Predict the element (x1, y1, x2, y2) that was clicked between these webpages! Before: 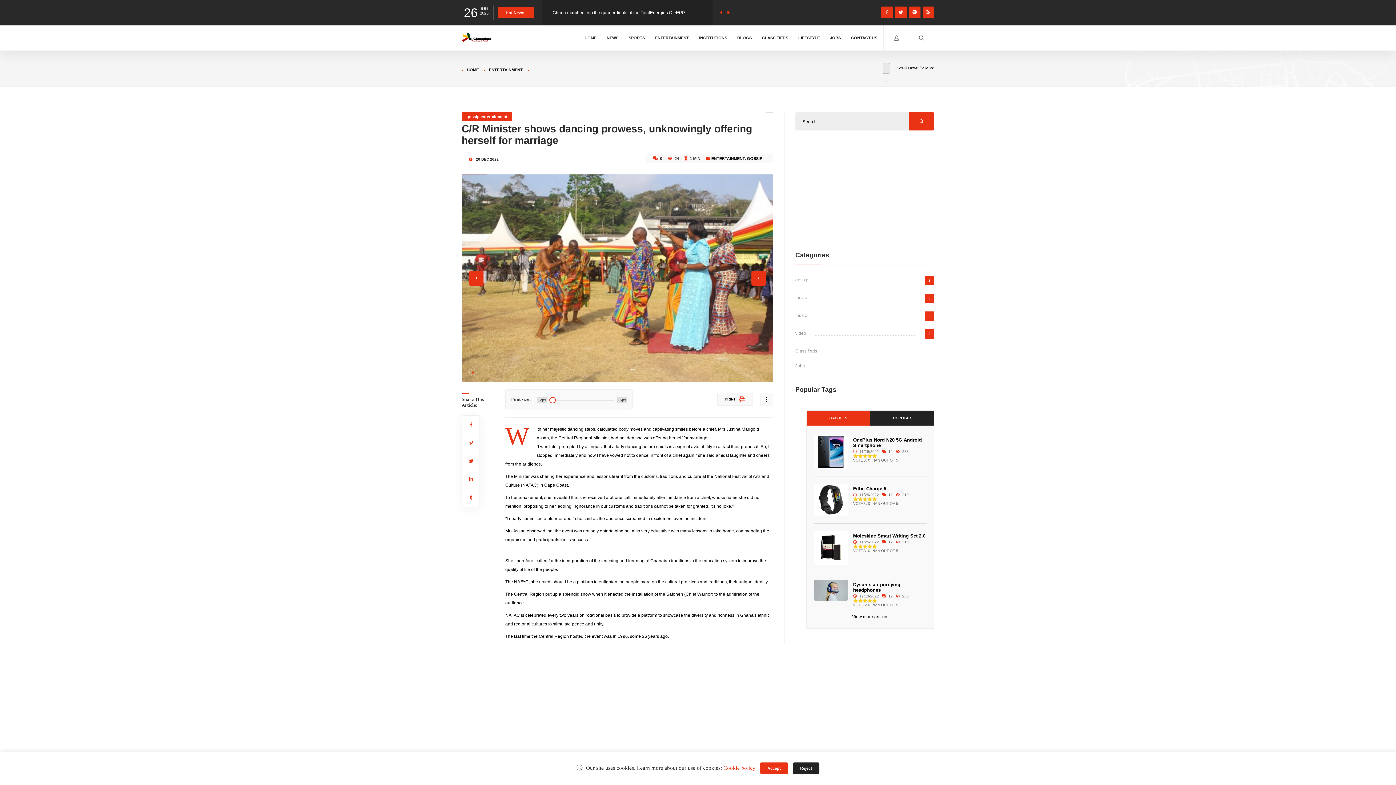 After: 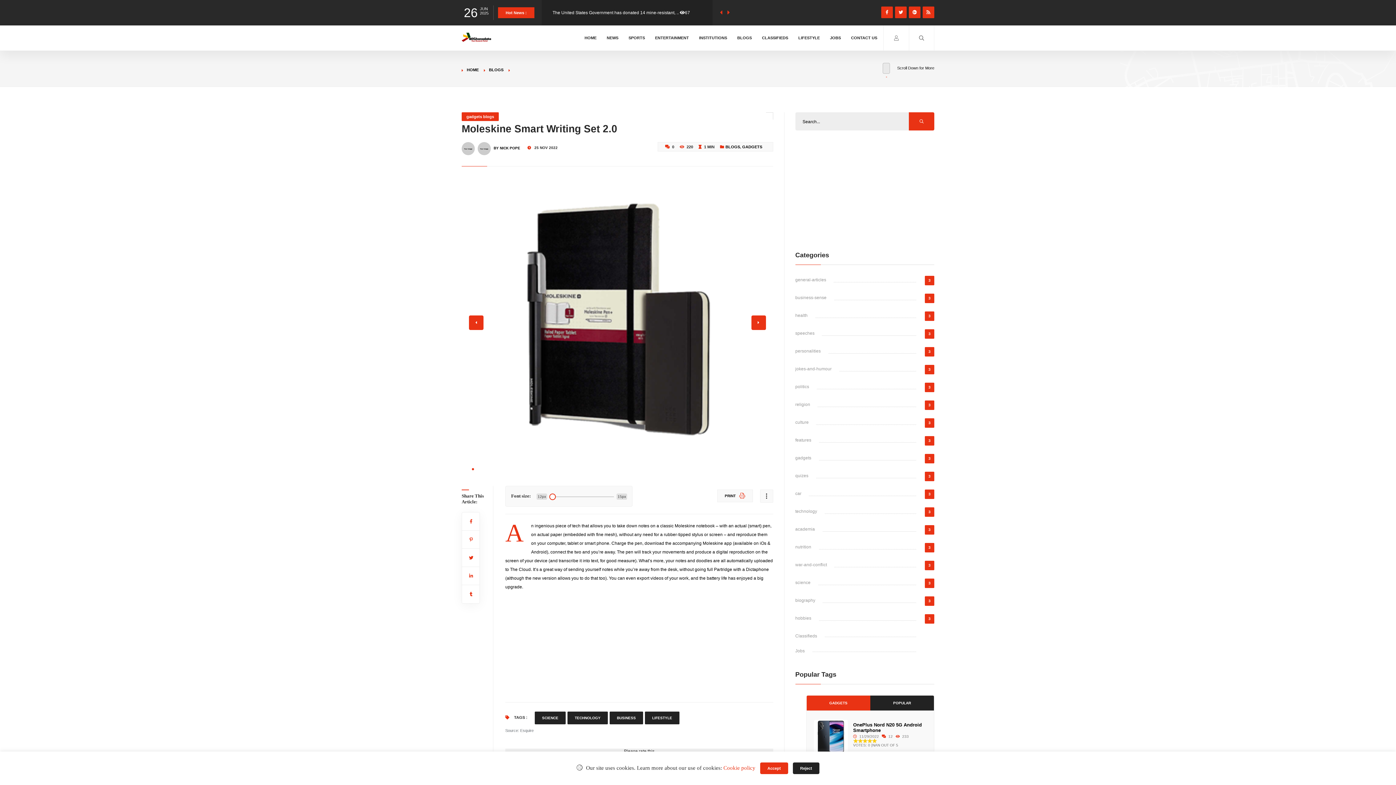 Action: bbox: (814, 531, 847, 565)